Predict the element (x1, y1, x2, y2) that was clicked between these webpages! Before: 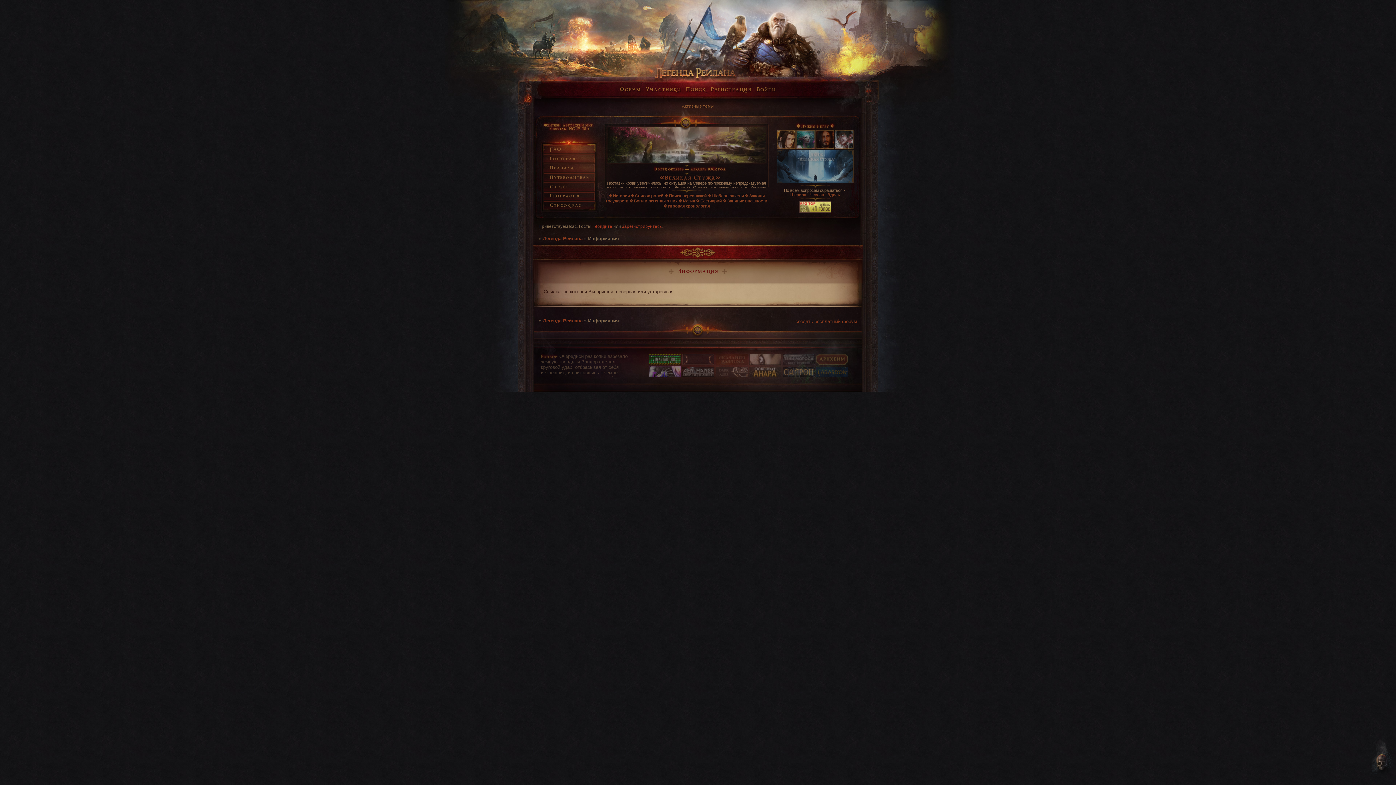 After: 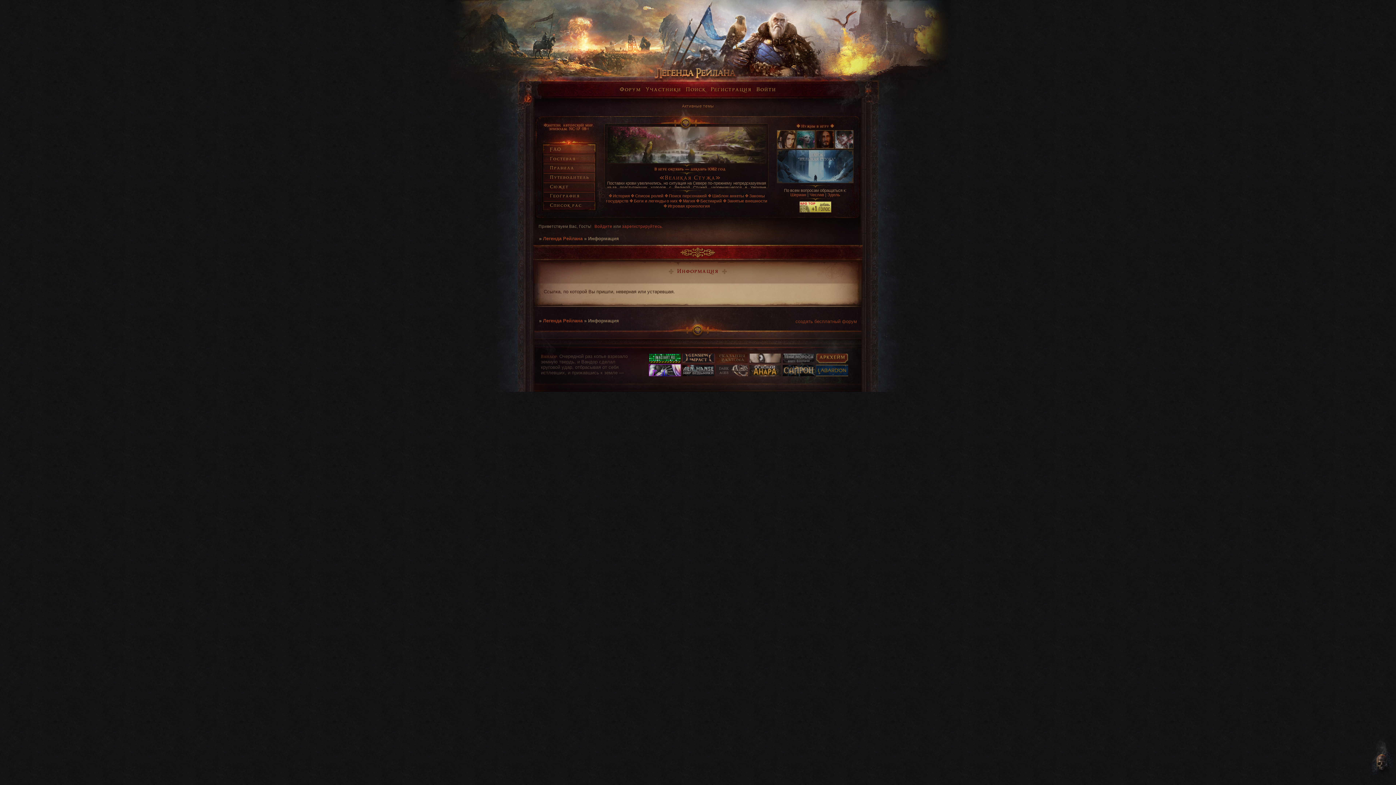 Action: bbox: (816, 373, 848, 379)